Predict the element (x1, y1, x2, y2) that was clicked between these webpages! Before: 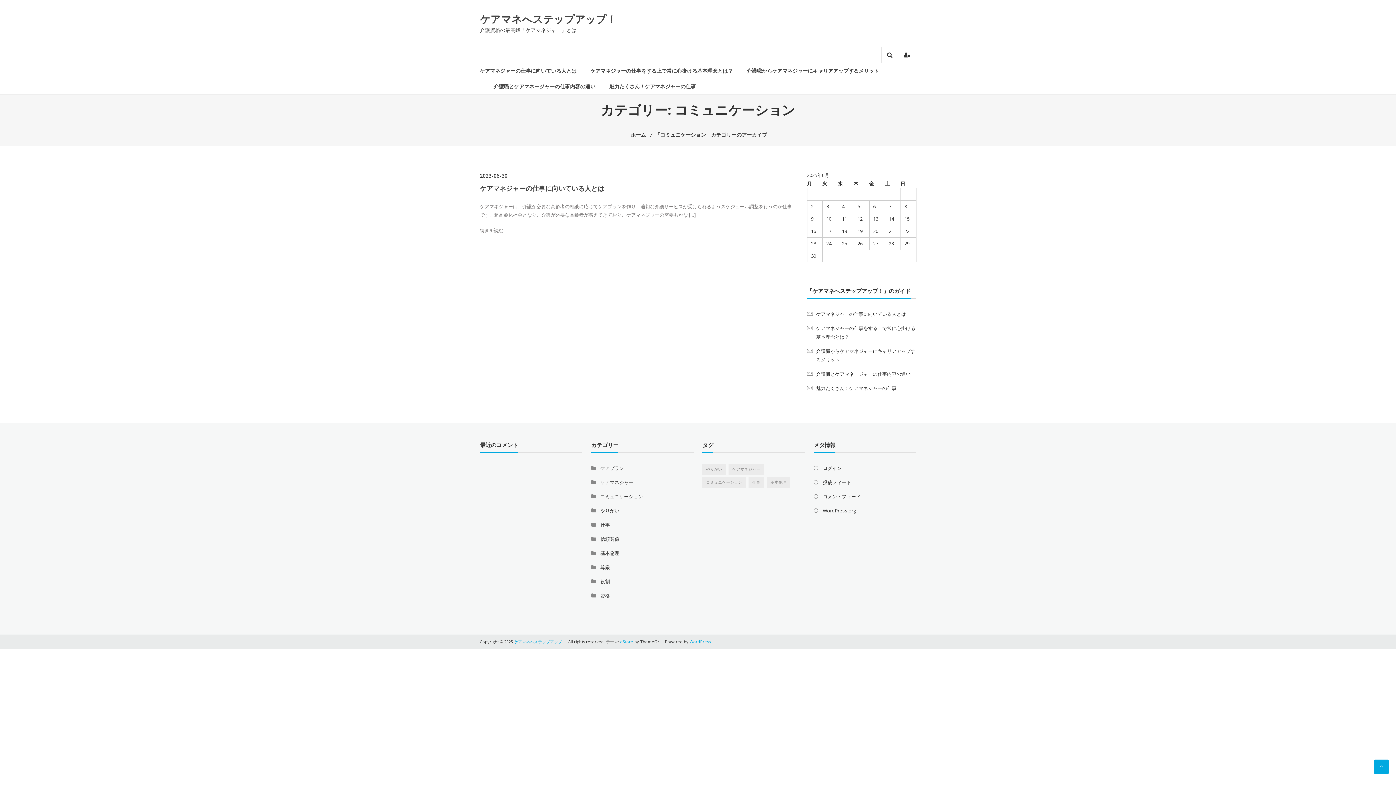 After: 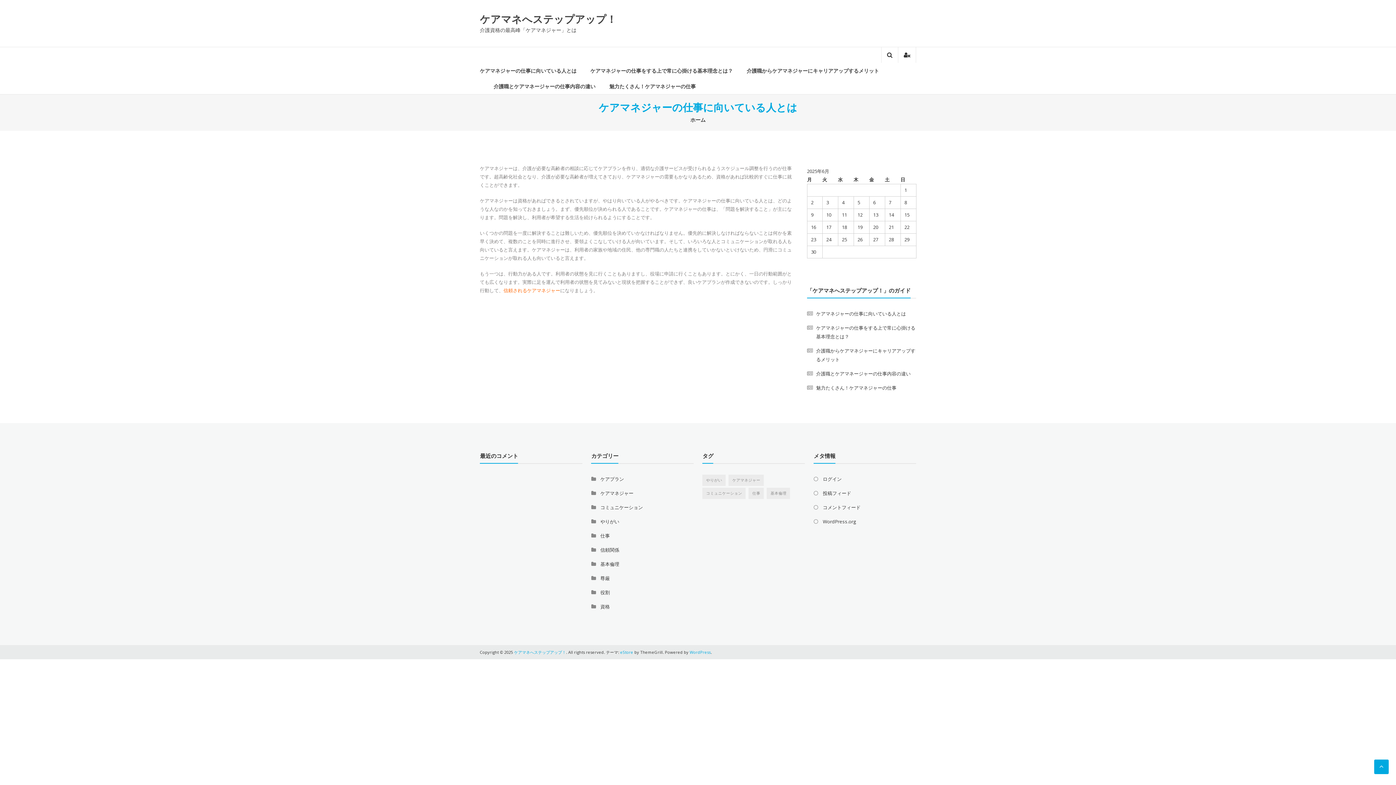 Action: label: ケアマネへステップアップ！ bbox: (514, 639, 566, 644)